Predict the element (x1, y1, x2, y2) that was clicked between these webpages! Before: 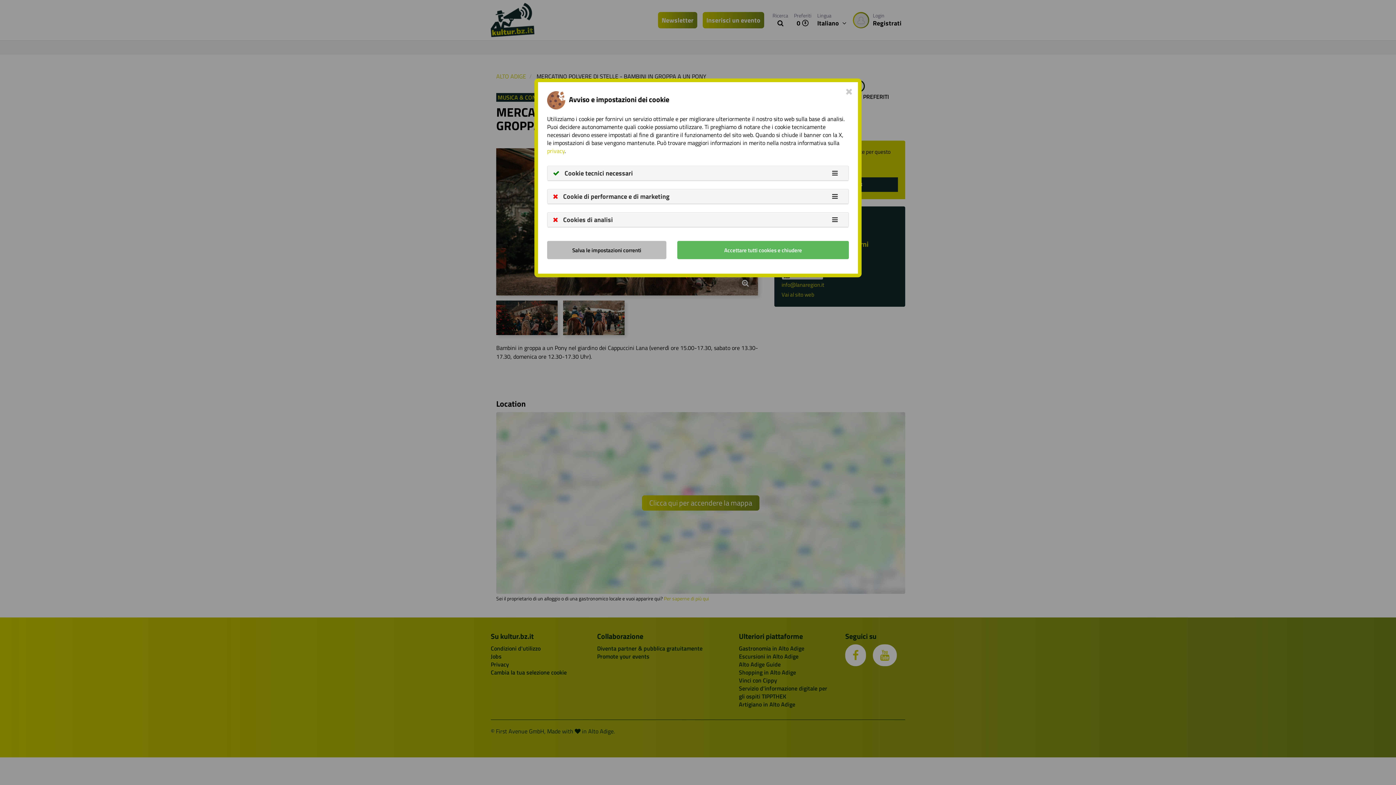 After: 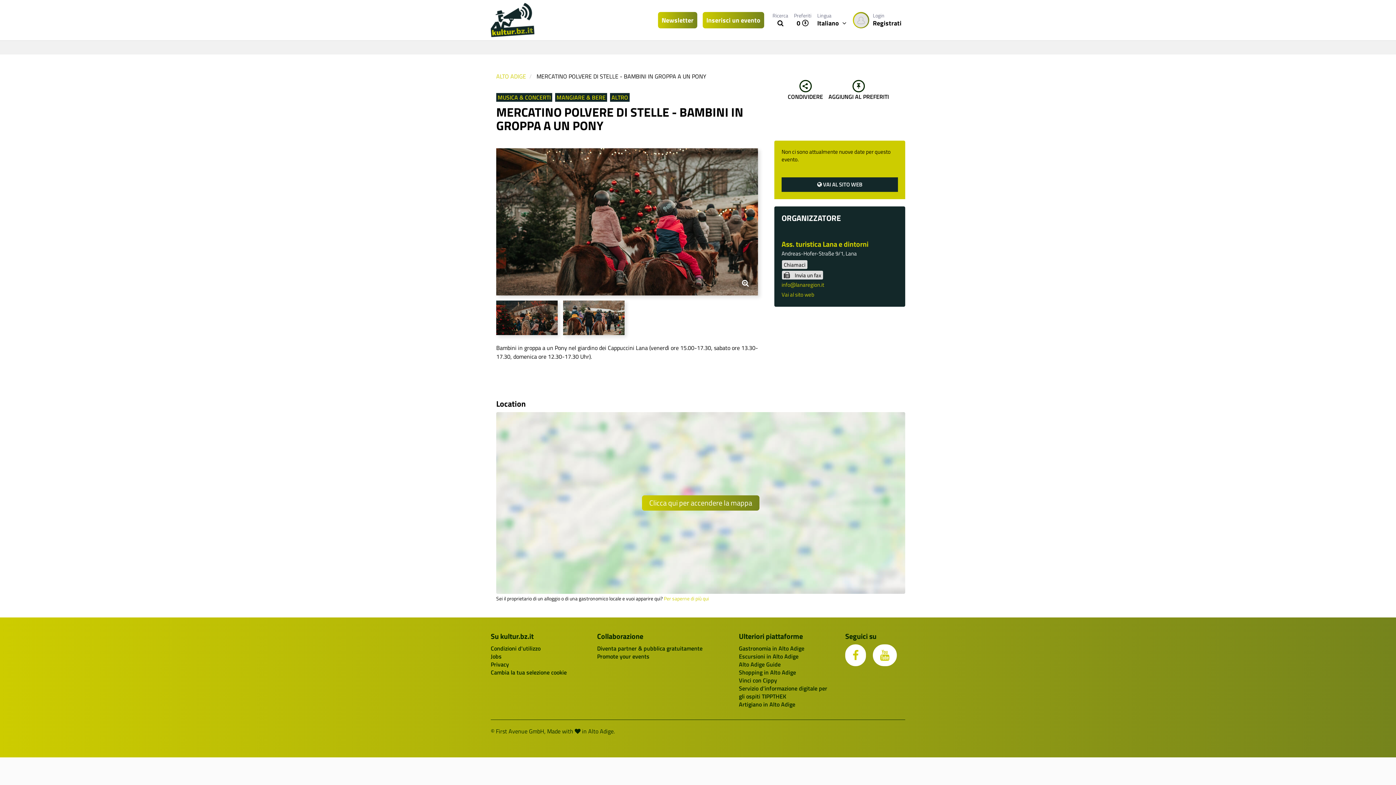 Action: bbox: (547, 241, 666, 259) label: Salva le impostazioni correnti